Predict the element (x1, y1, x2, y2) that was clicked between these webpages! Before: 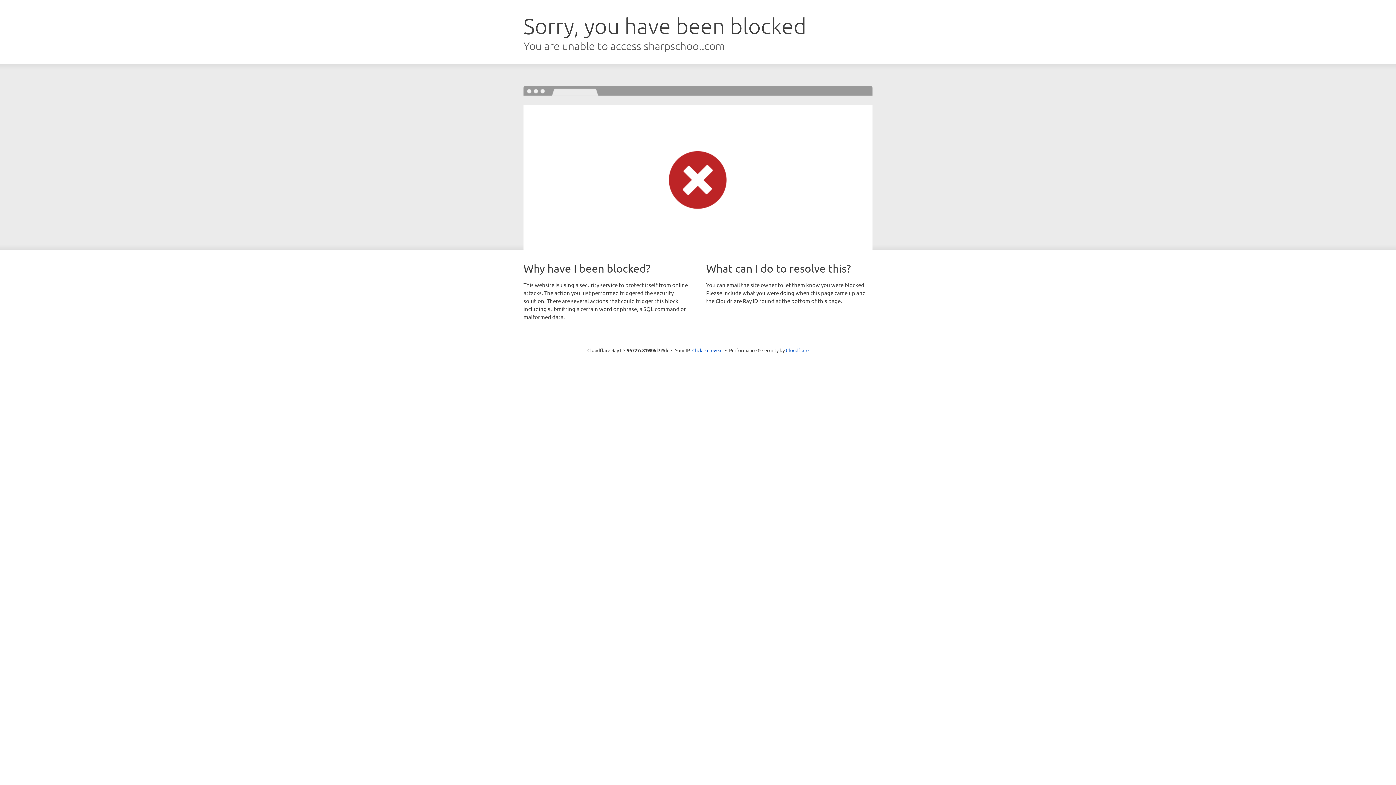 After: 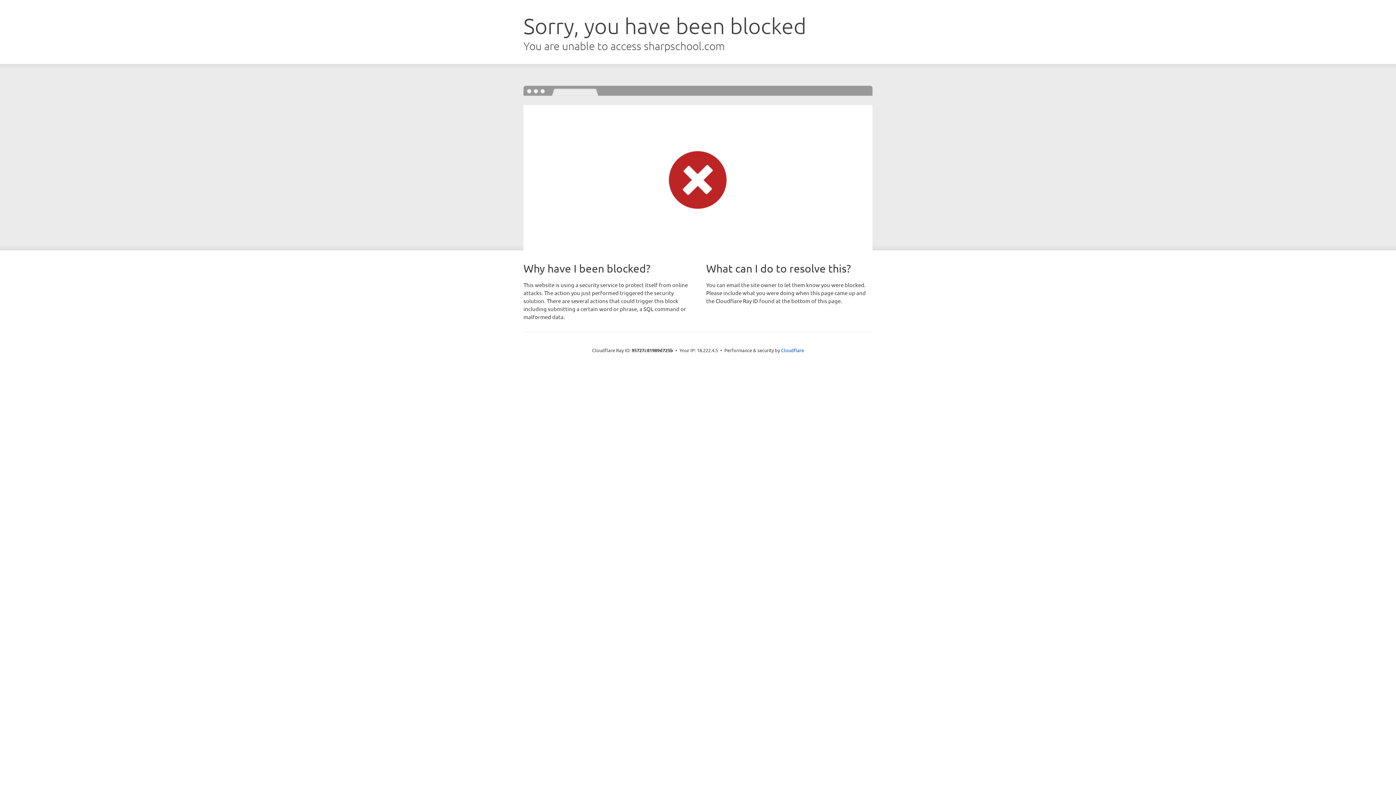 Action: bbox: (692, 346, 722, 353) label: Click to reveal